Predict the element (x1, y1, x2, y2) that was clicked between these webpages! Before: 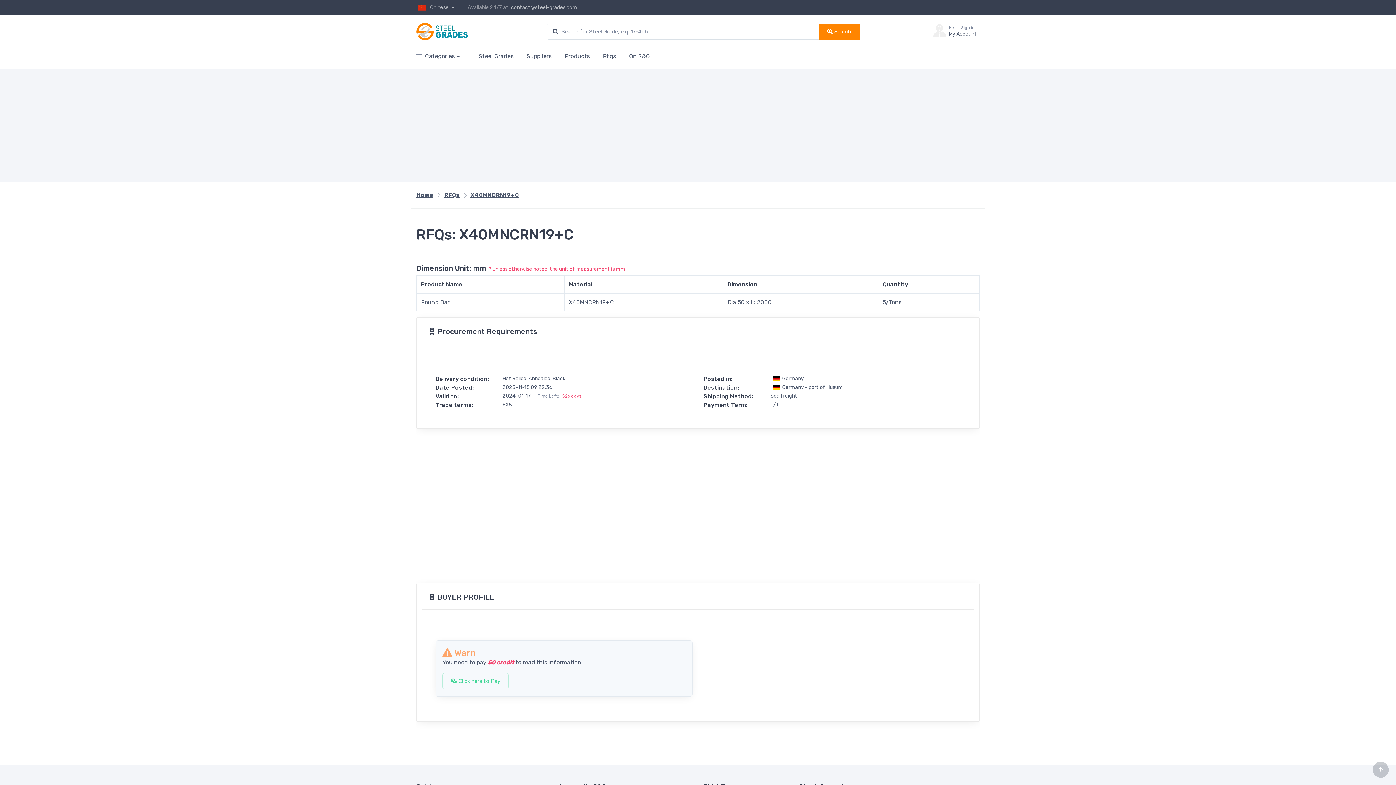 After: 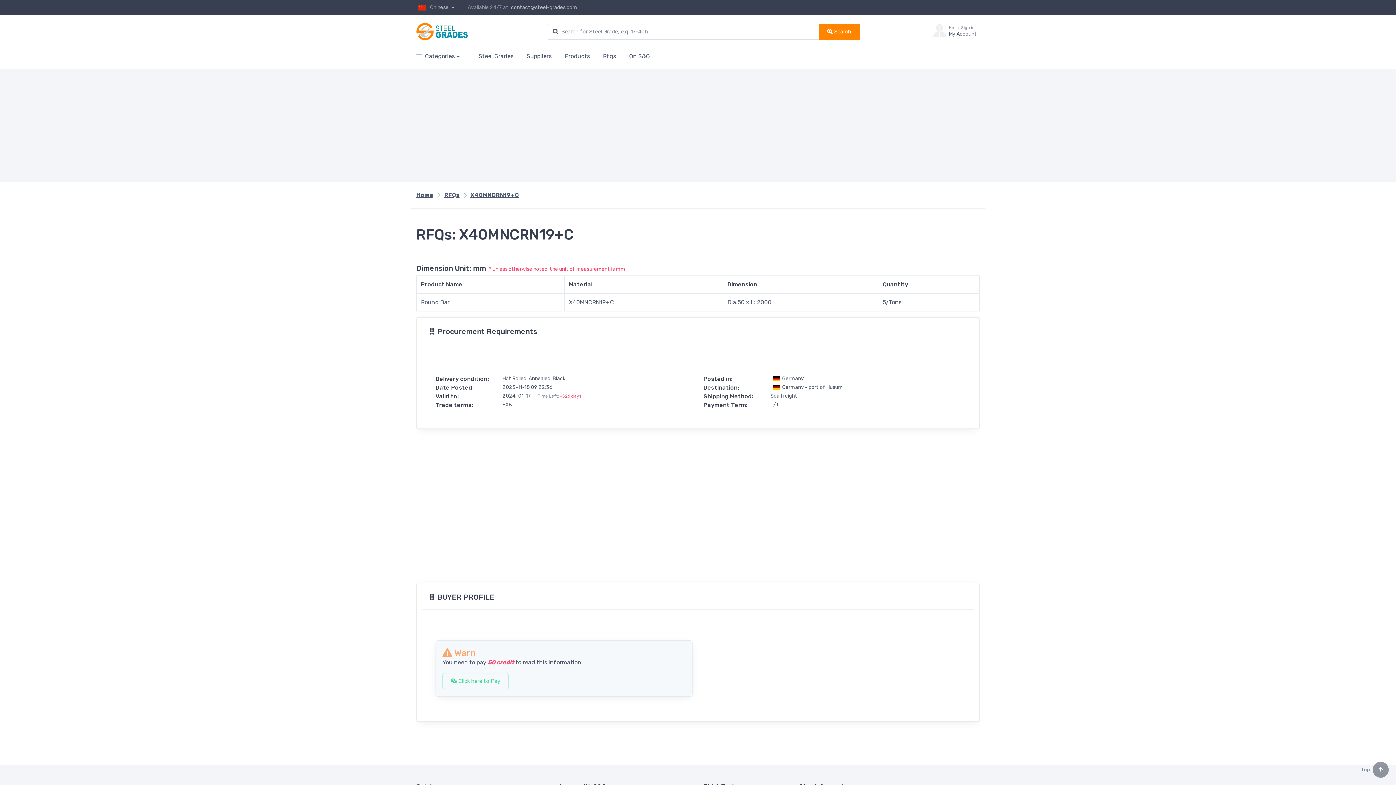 Action: bbox: (1373, 762, 1389, 778)